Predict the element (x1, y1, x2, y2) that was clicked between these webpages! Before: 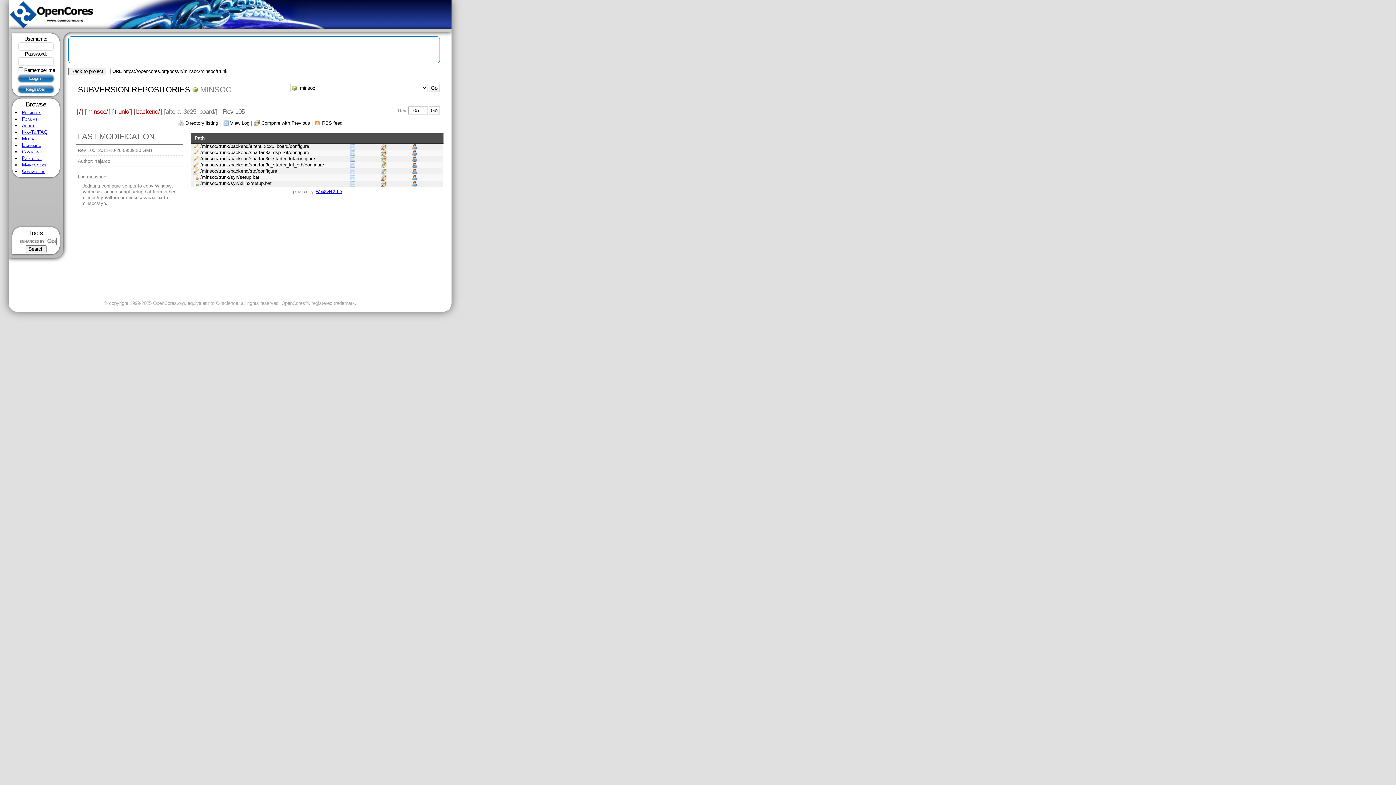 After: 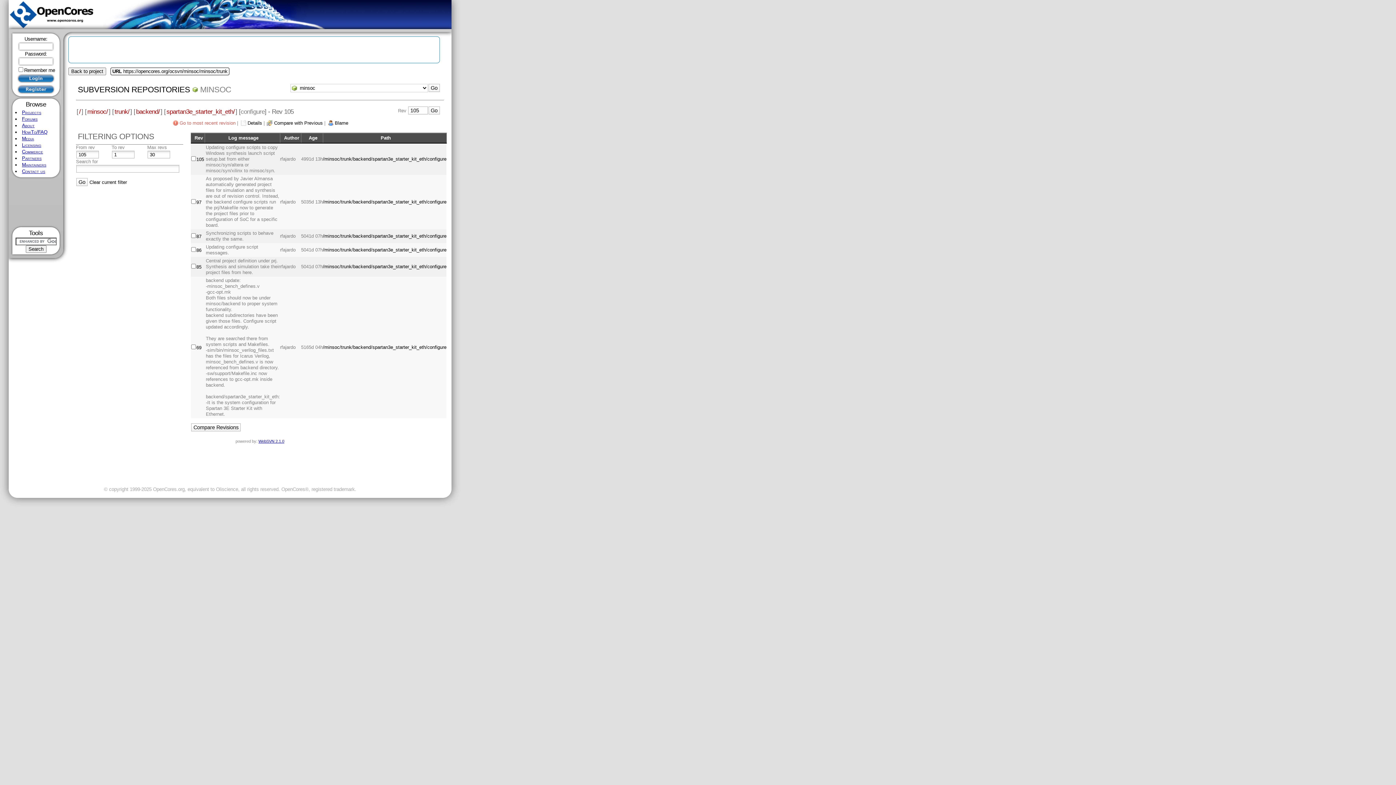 Action: bbox: (349, 162, 355, 167)